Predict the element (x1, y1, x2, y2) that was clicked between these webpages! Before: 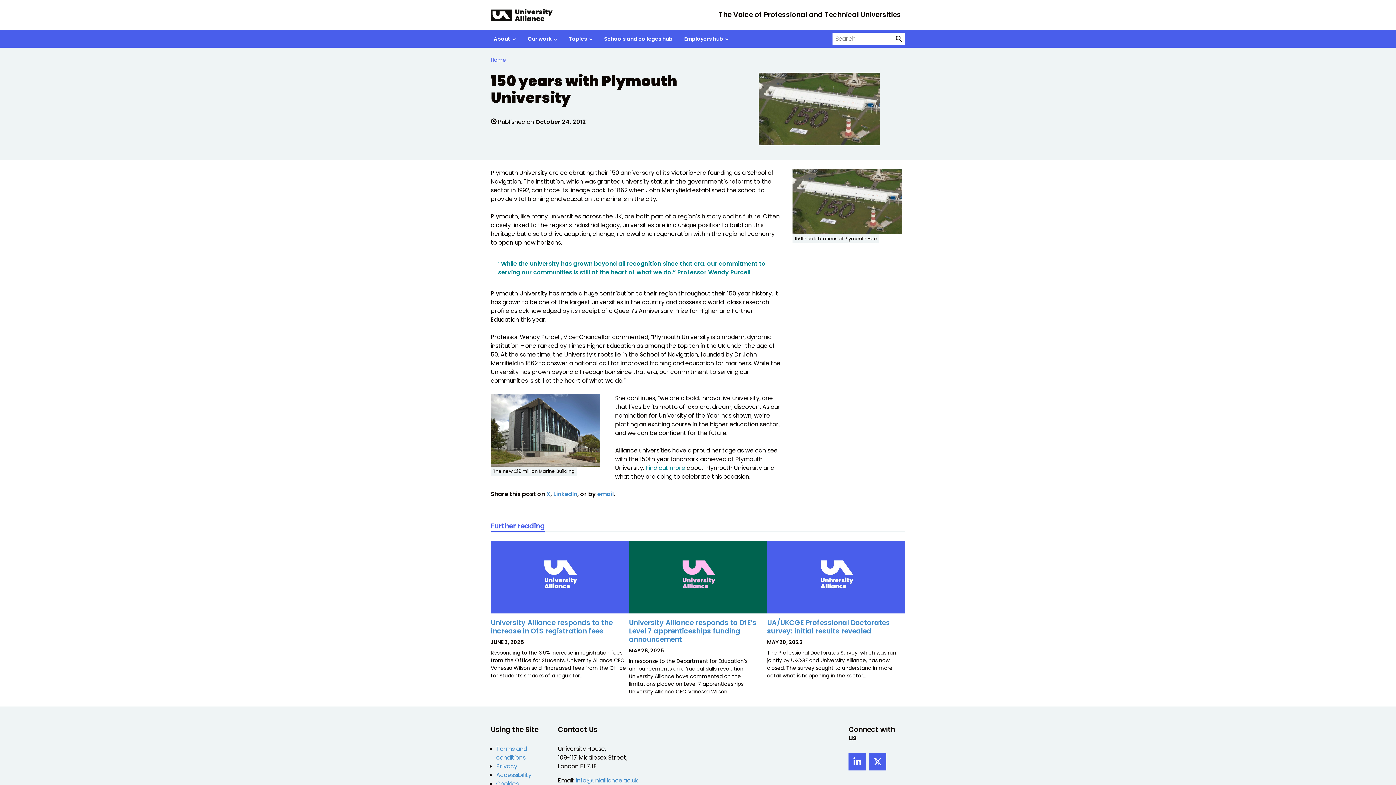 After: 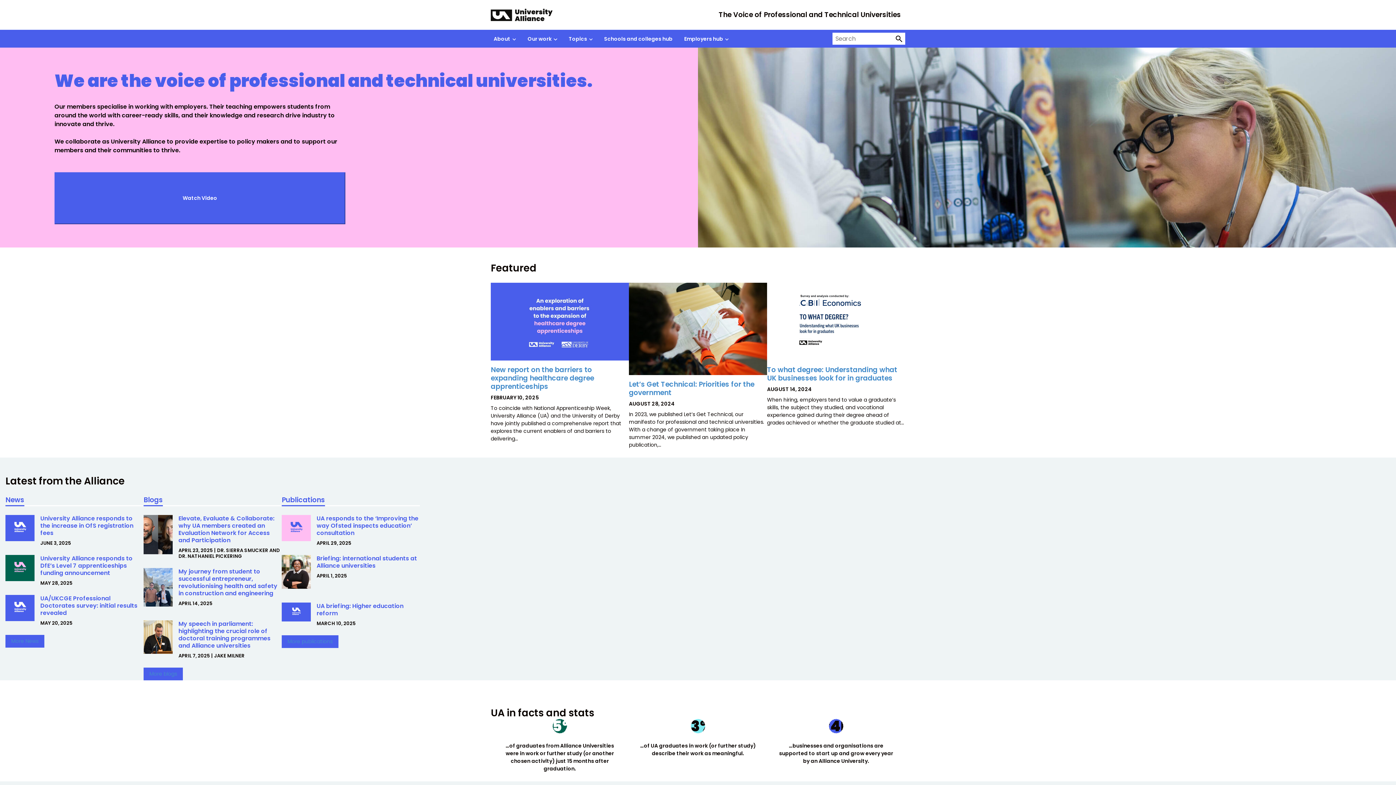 Action: label: Home bbox: (490, 56, 506, 63)